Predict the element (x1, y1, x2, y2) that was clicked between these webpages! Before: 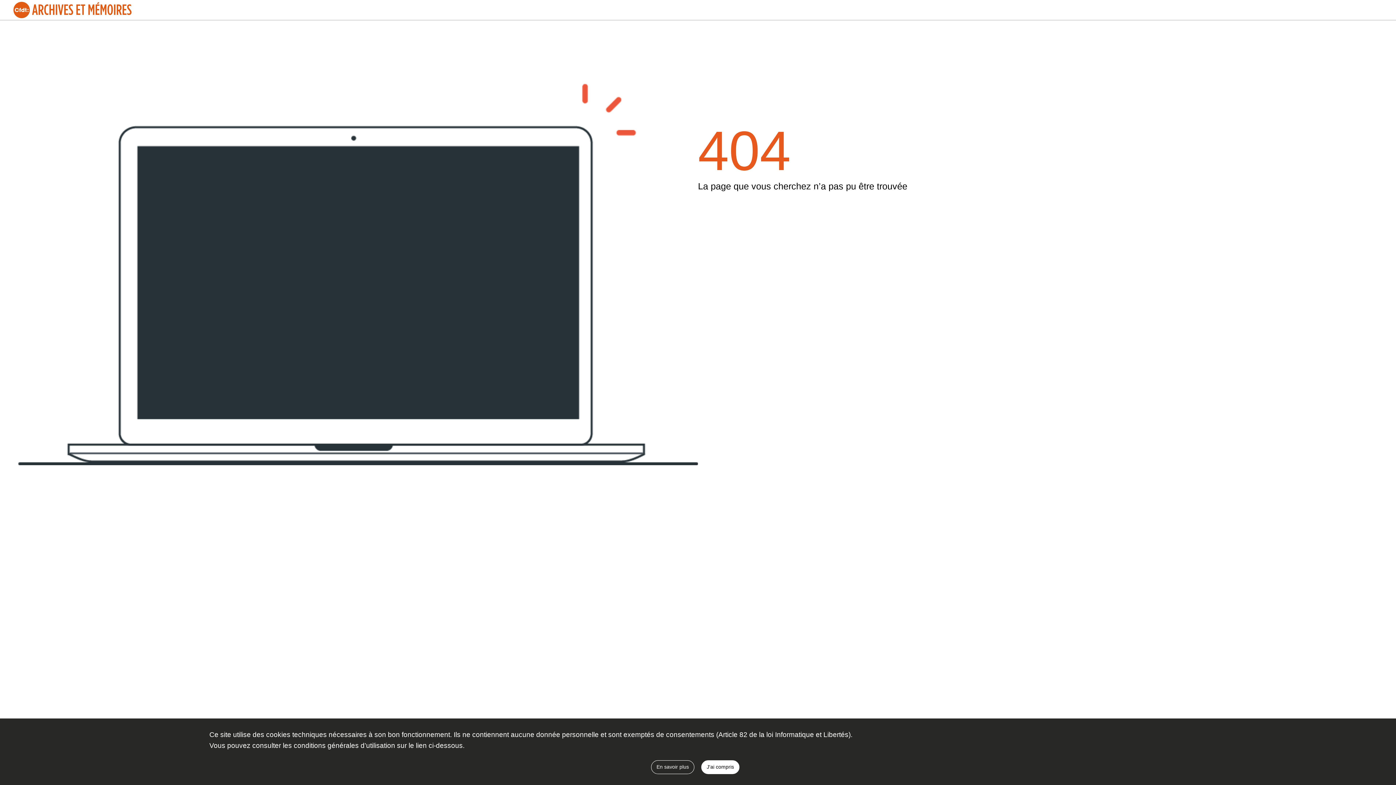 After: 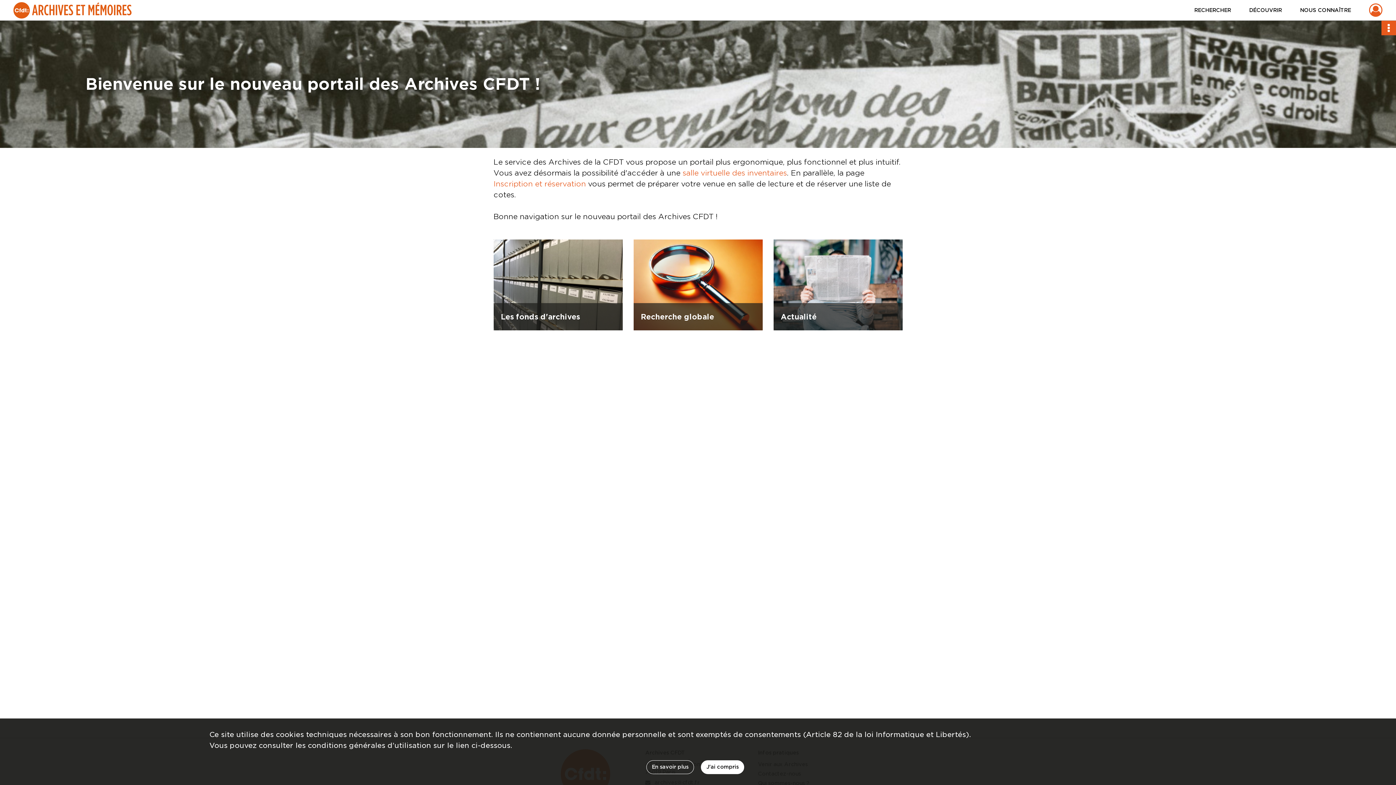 Action: bbox: (13, 0, 131, 20) label: CFDT Archives